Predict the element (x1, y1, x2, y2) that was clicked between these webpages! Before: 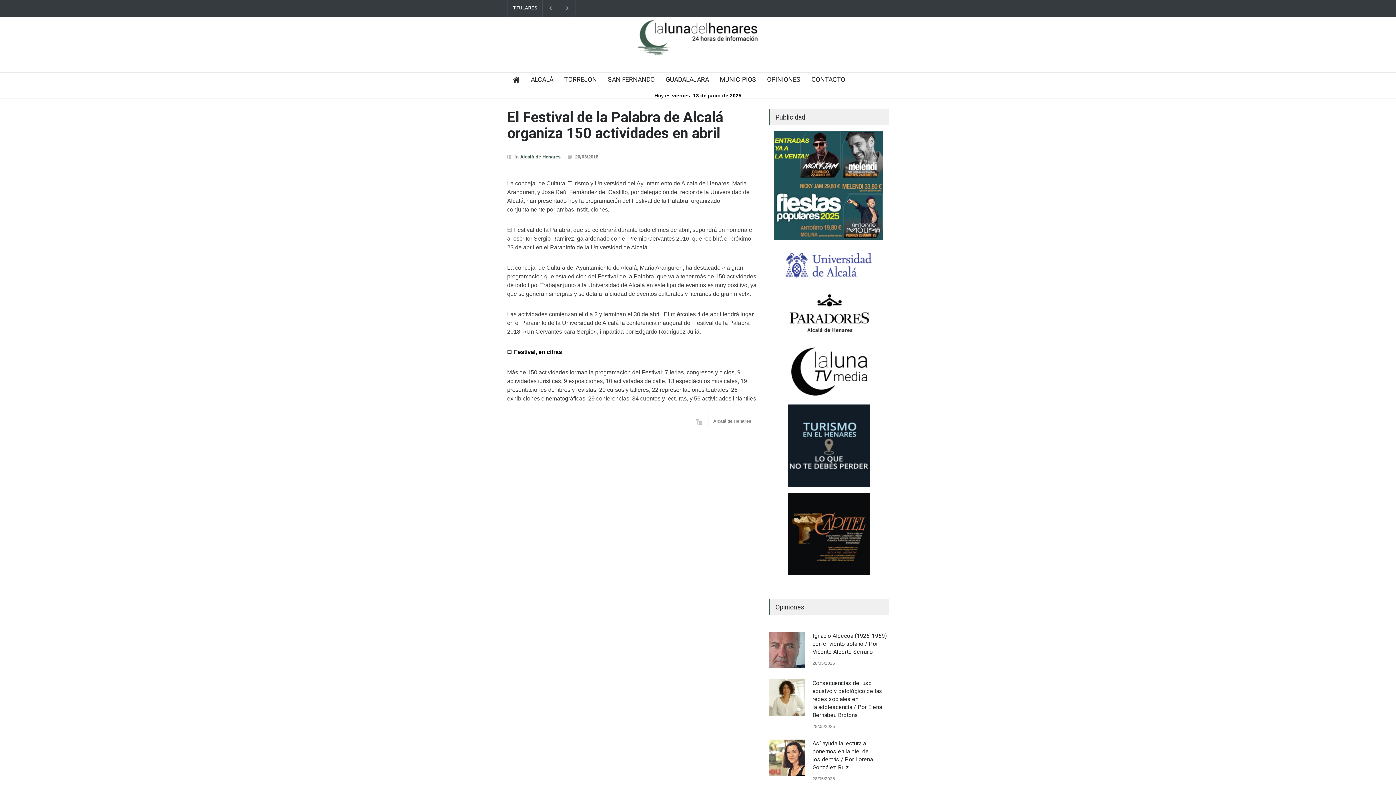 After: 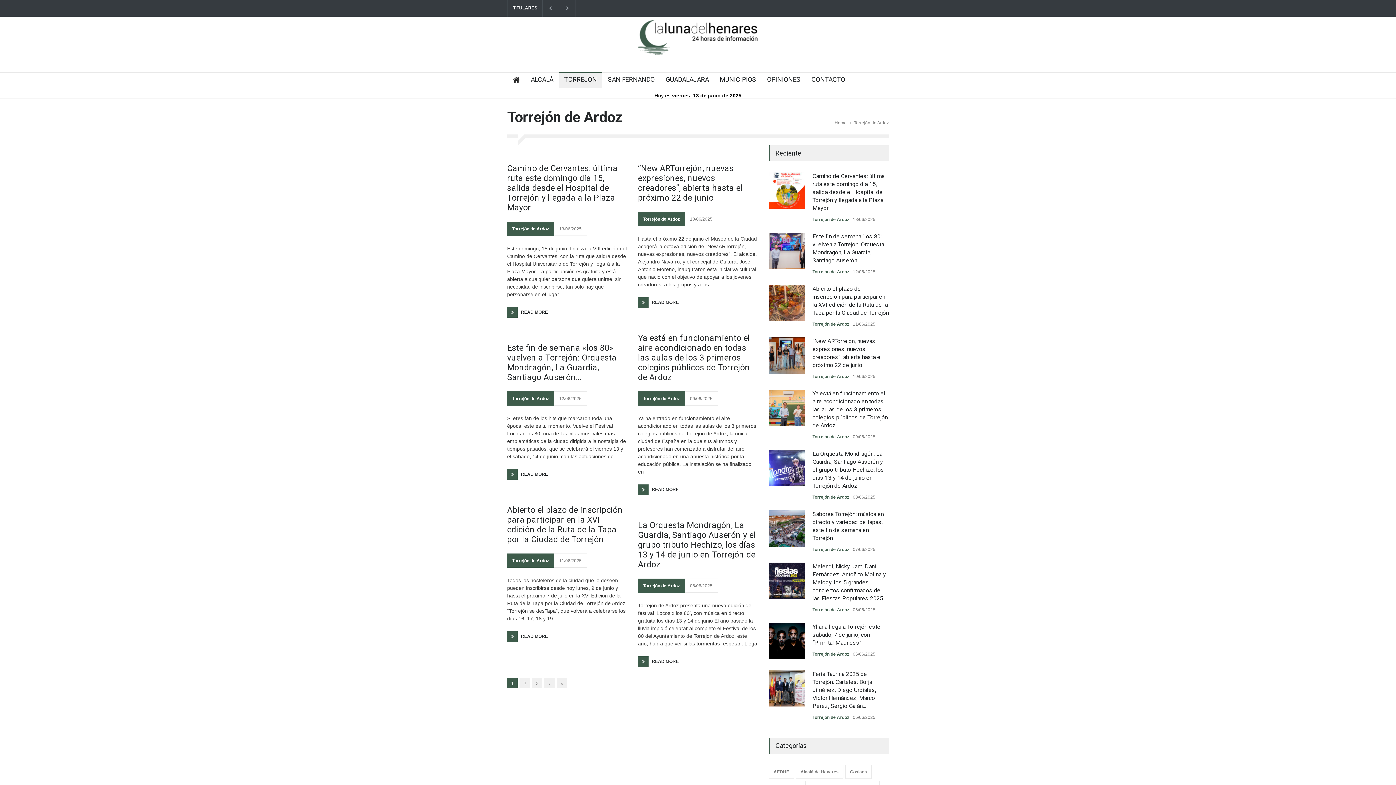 Action: label: TORREJÓN bbox: (558, 72, 597, 88)